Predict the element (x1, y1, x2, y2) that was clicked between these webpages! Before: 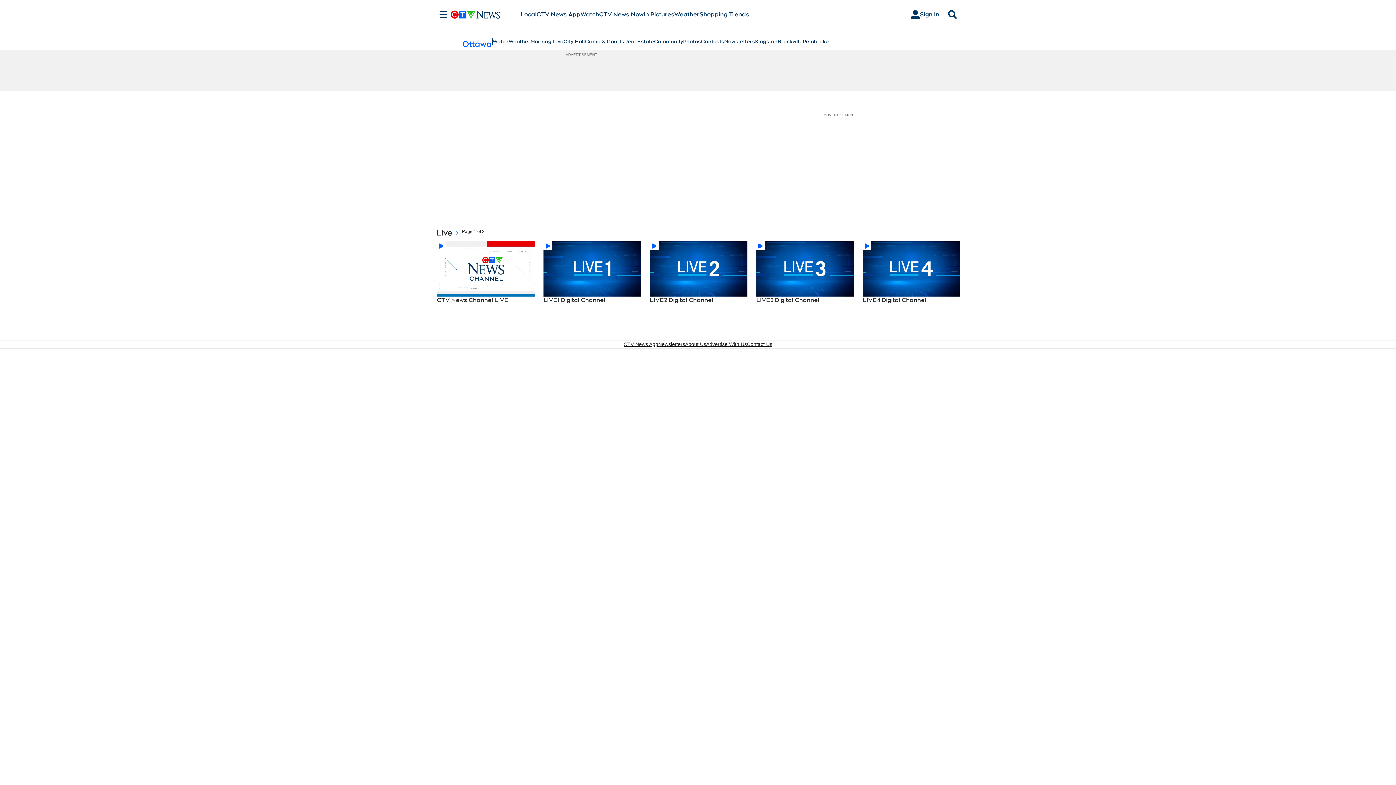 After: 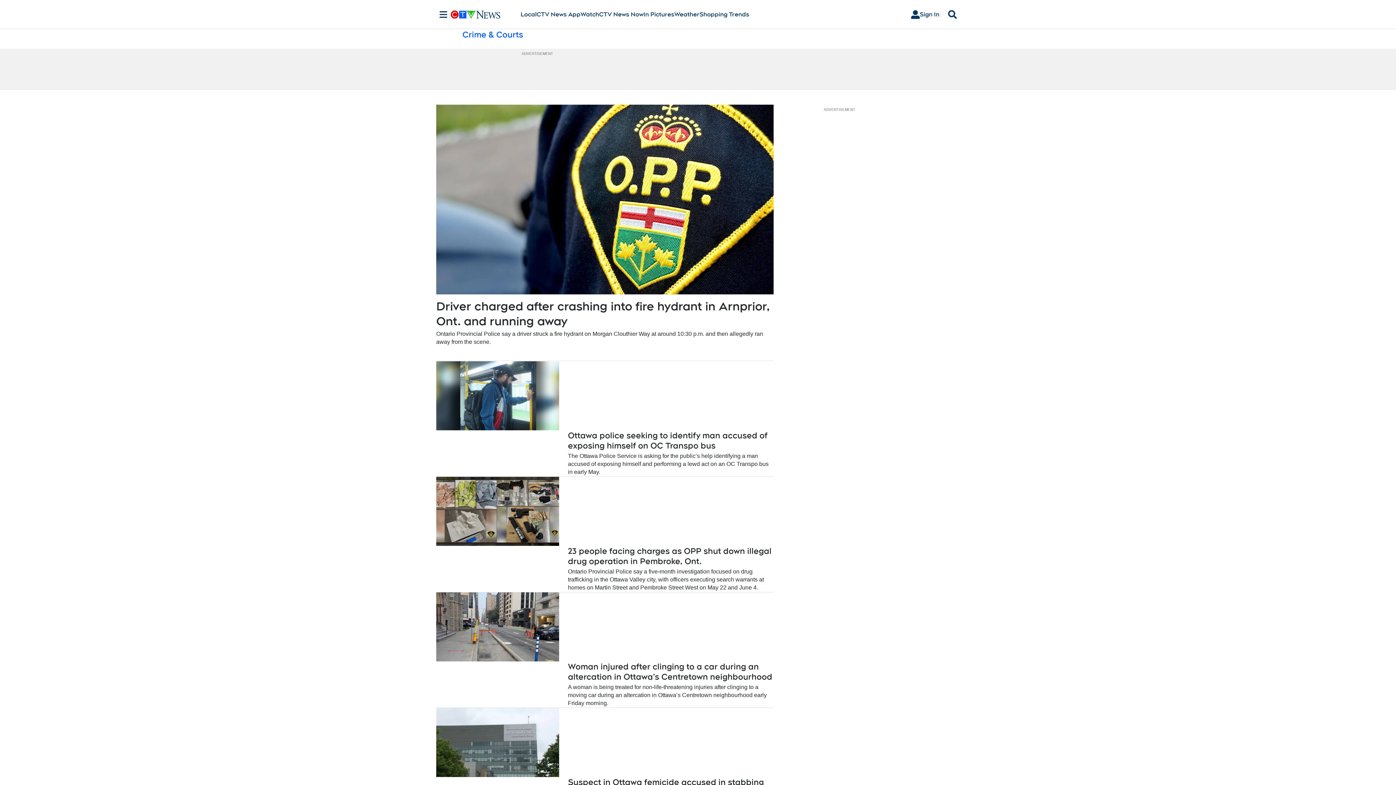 Action: label: Crime & Courts bbox: (585, 37, 624, 45)